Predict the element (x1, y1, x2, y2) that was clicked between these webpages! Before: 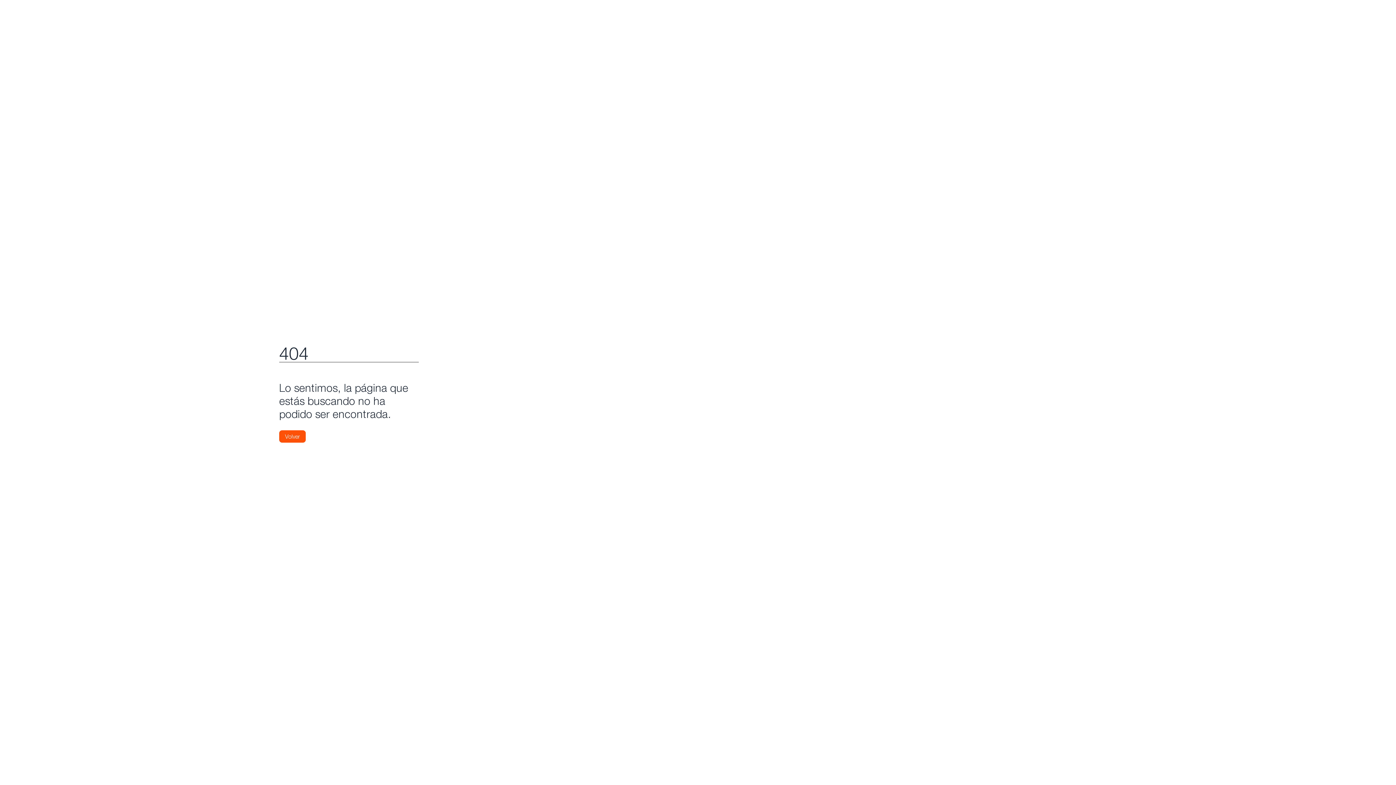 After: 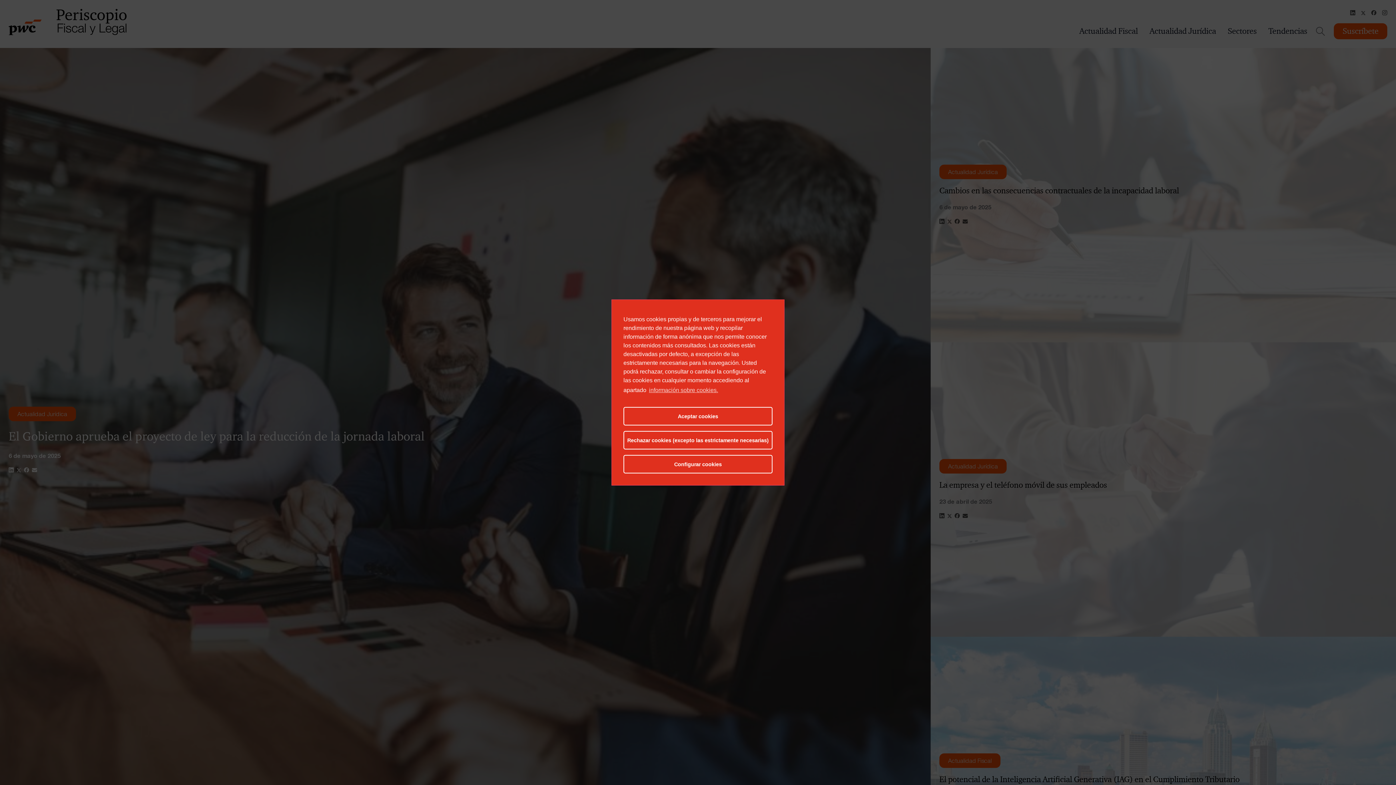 Action: label: Volver bbox: (279, 430, 305, 442)